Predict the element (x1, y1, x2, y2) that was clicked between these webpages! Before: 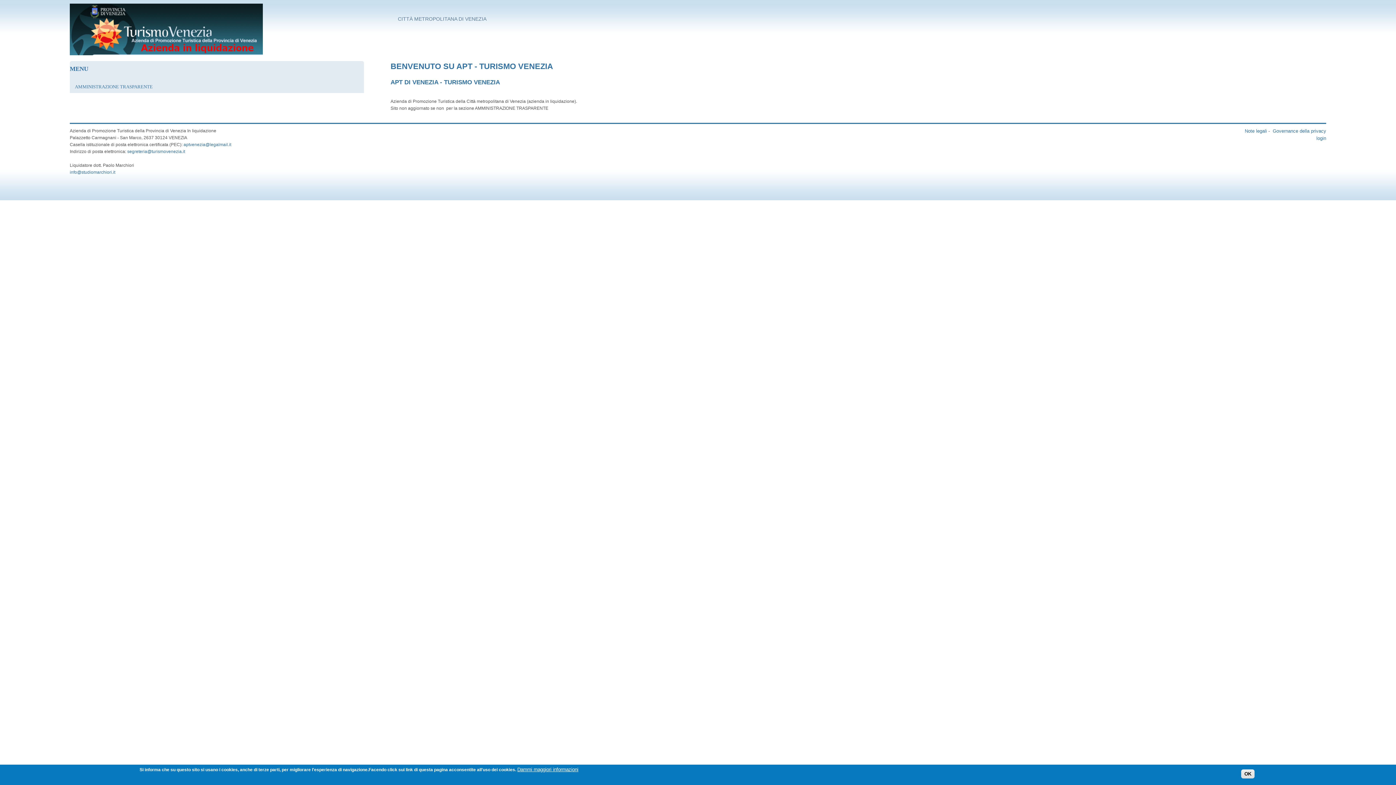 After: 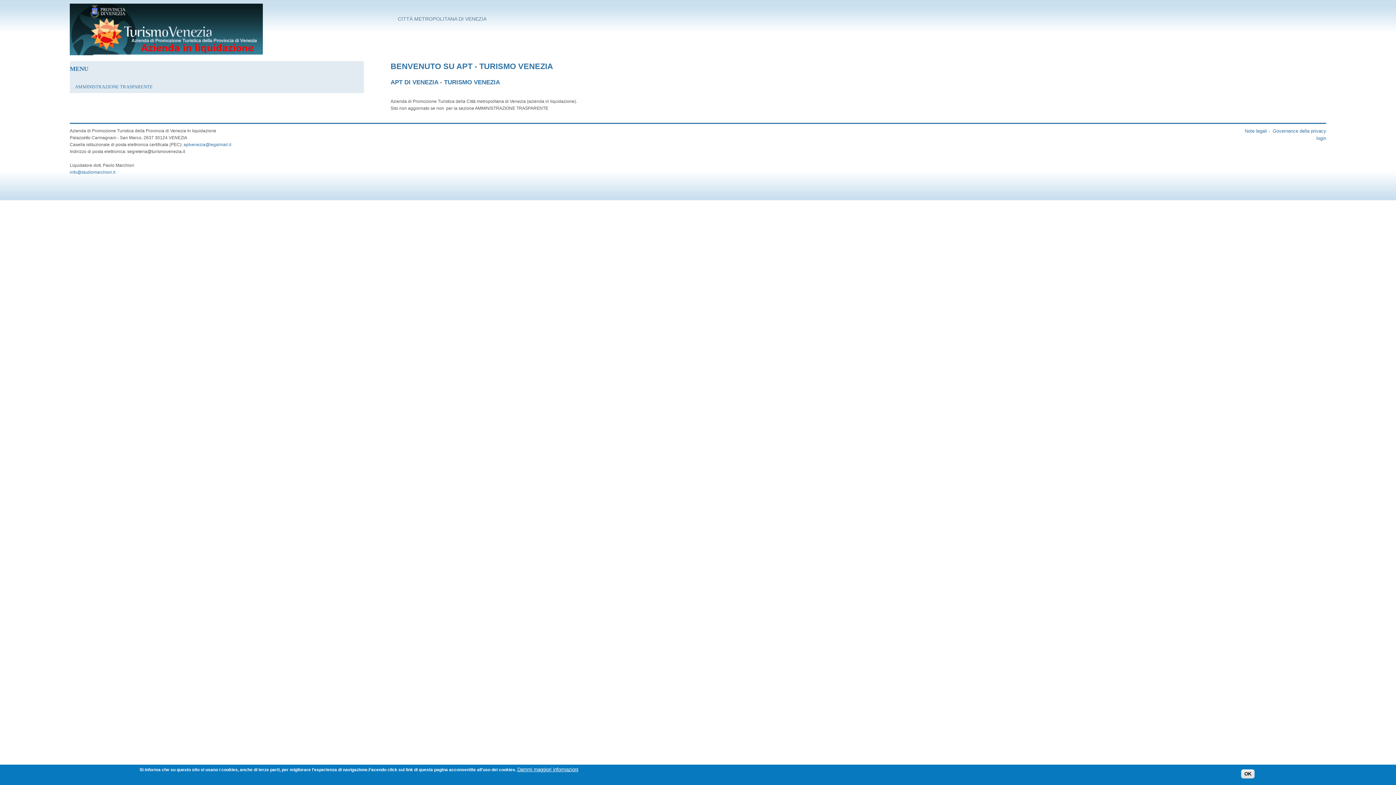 Action: bbox: (127, 149, 185, 154) label: segreteria@turismovenezia.it